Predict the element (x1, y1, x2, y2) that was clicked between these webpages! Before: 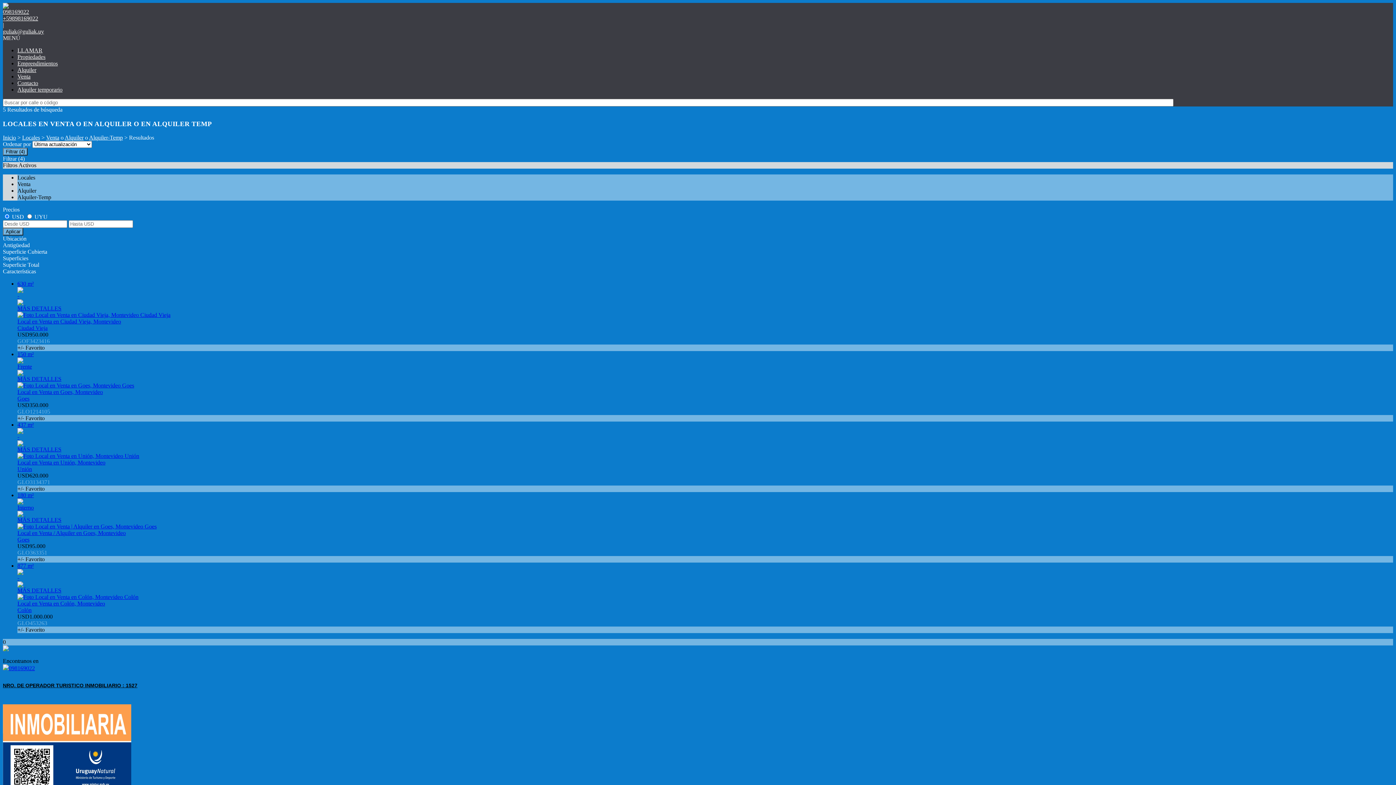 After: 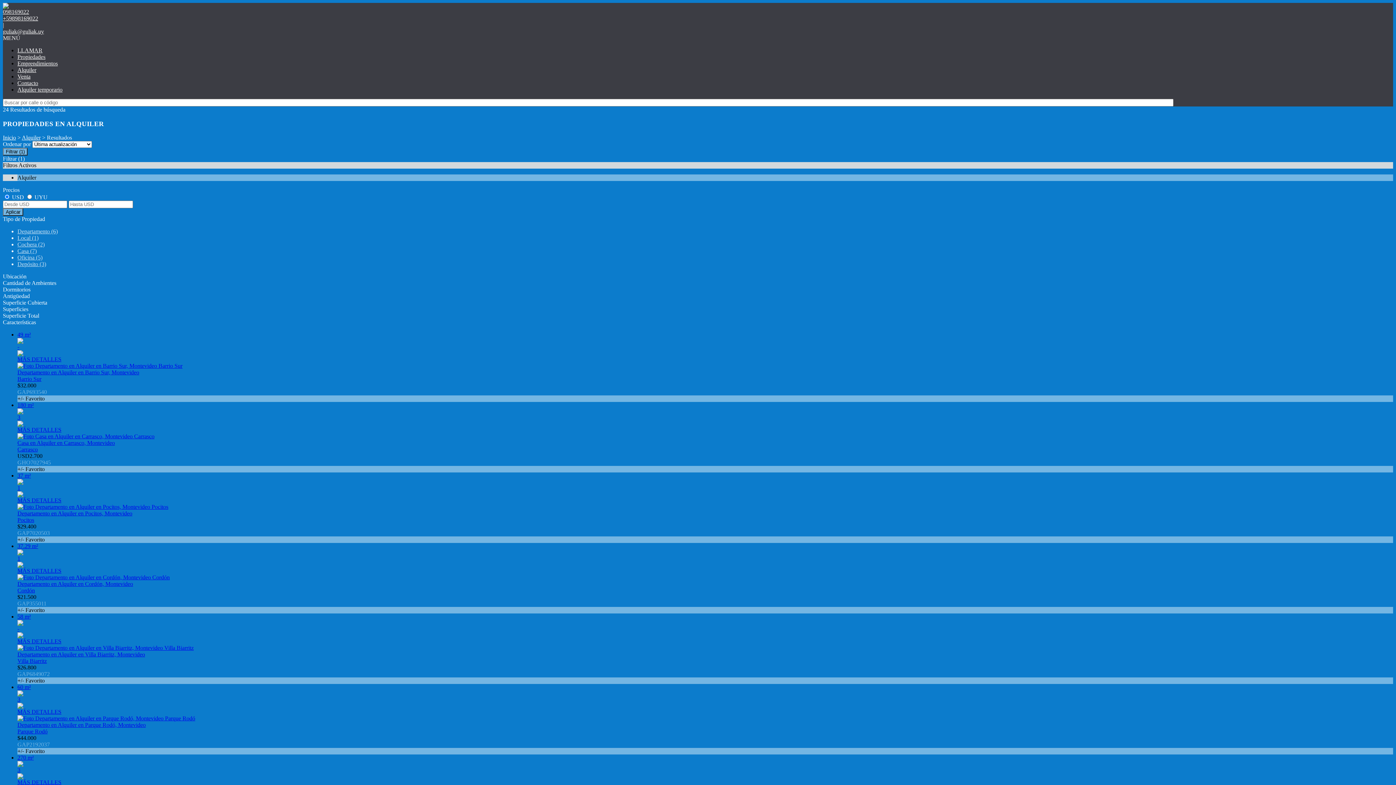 Action: label: Alquiler bbox: (17, 66, 36, 73)